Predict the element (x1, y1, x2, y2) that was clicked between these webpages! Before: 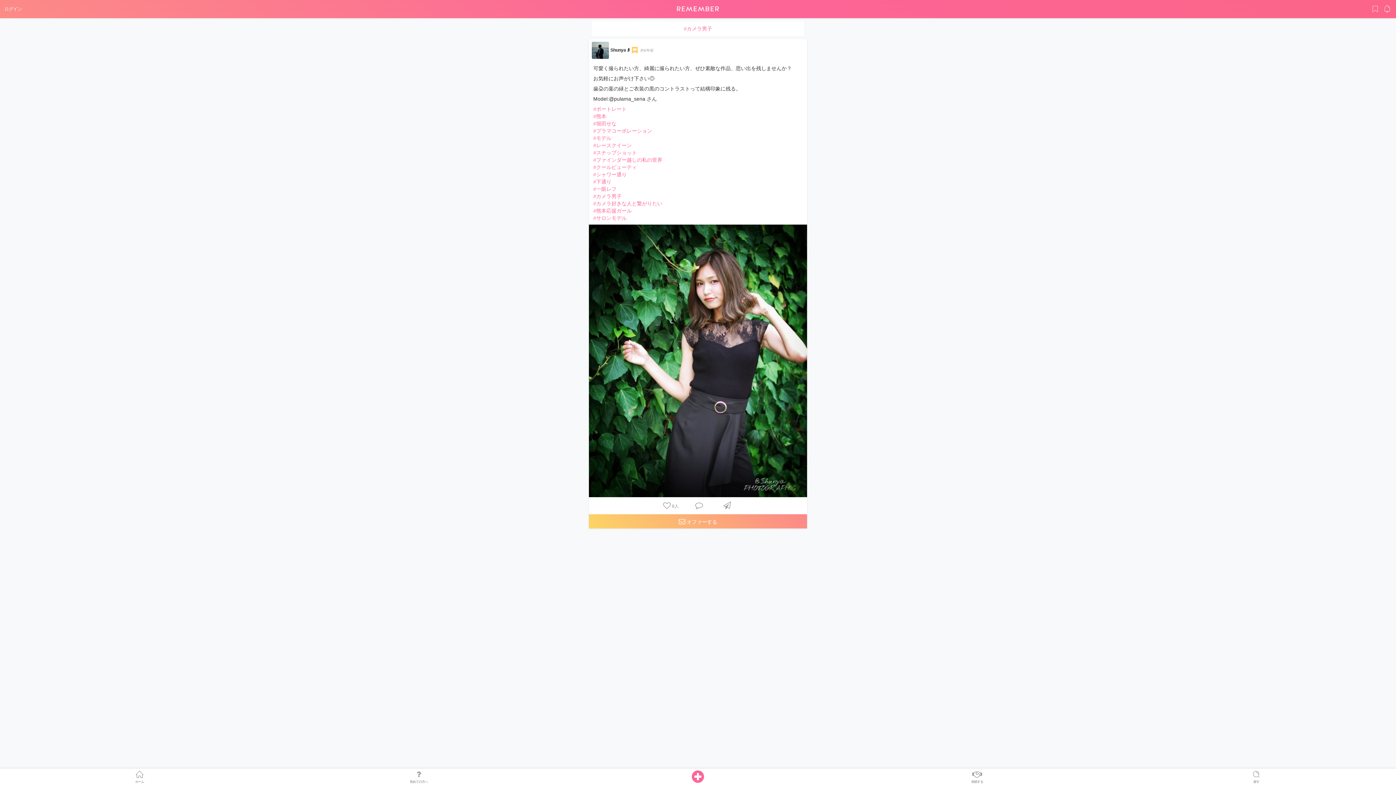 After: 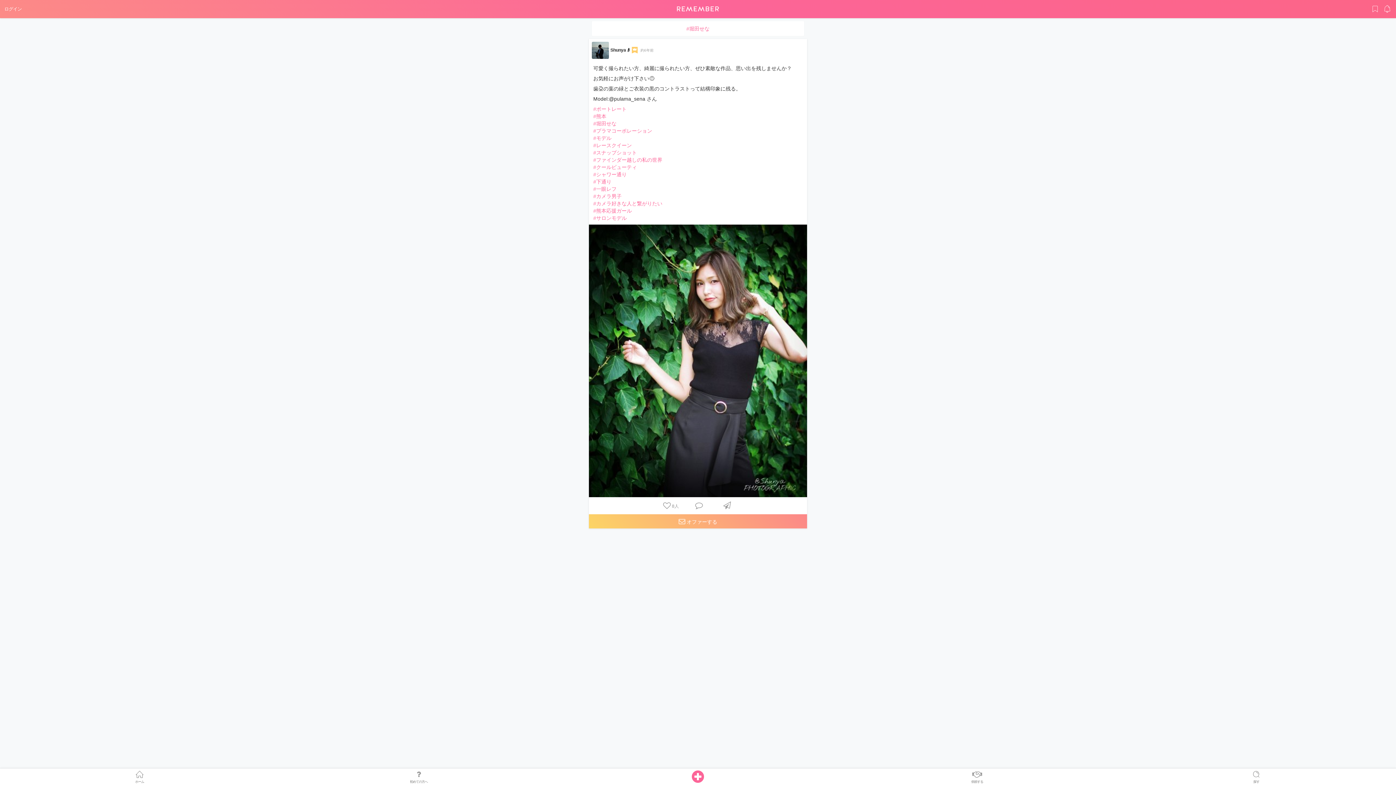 Action: label: #堀田せな bbox: (593, 120, 616, 126)